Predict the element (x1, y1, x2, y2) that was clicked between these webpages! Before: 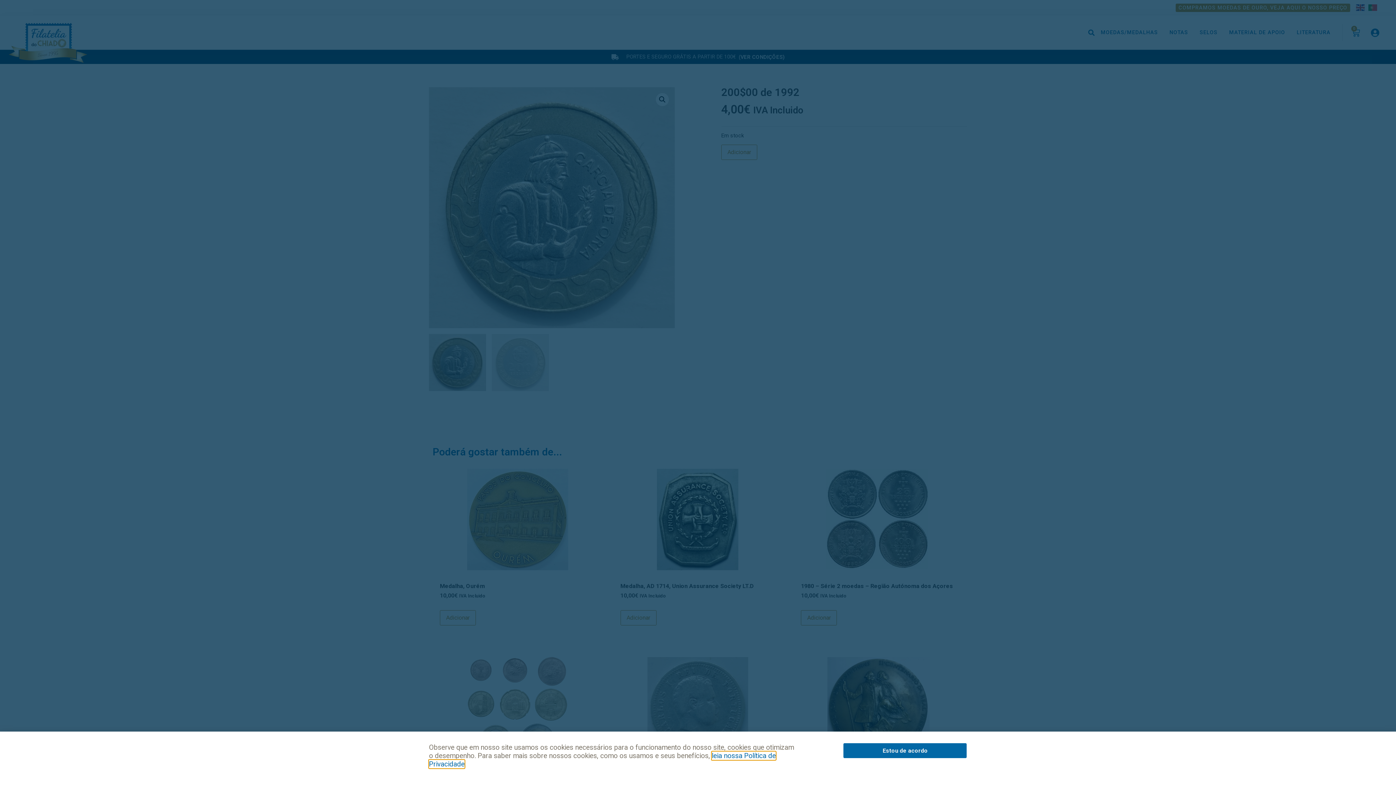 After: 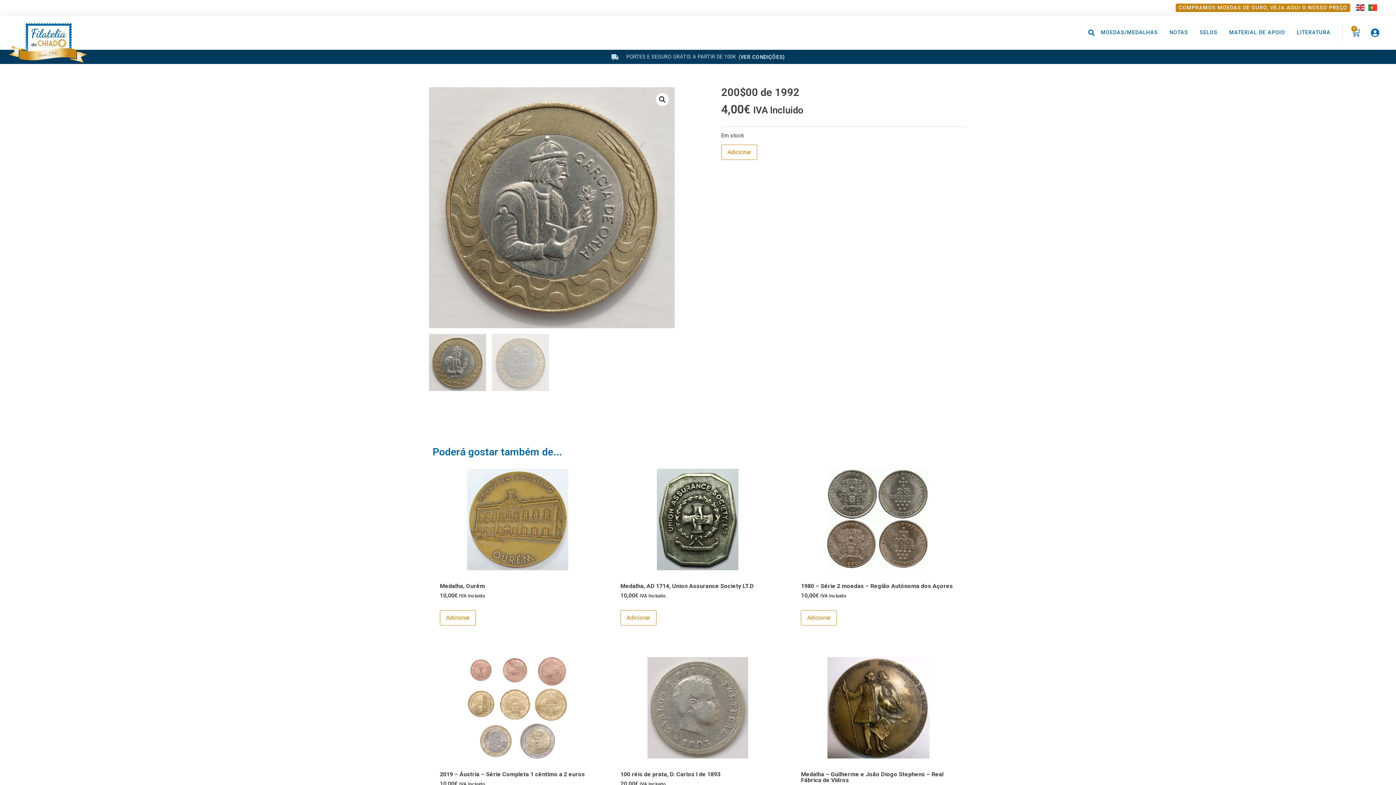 Action: label: Estou de acordo bbox: (843, 743, 967, 758)